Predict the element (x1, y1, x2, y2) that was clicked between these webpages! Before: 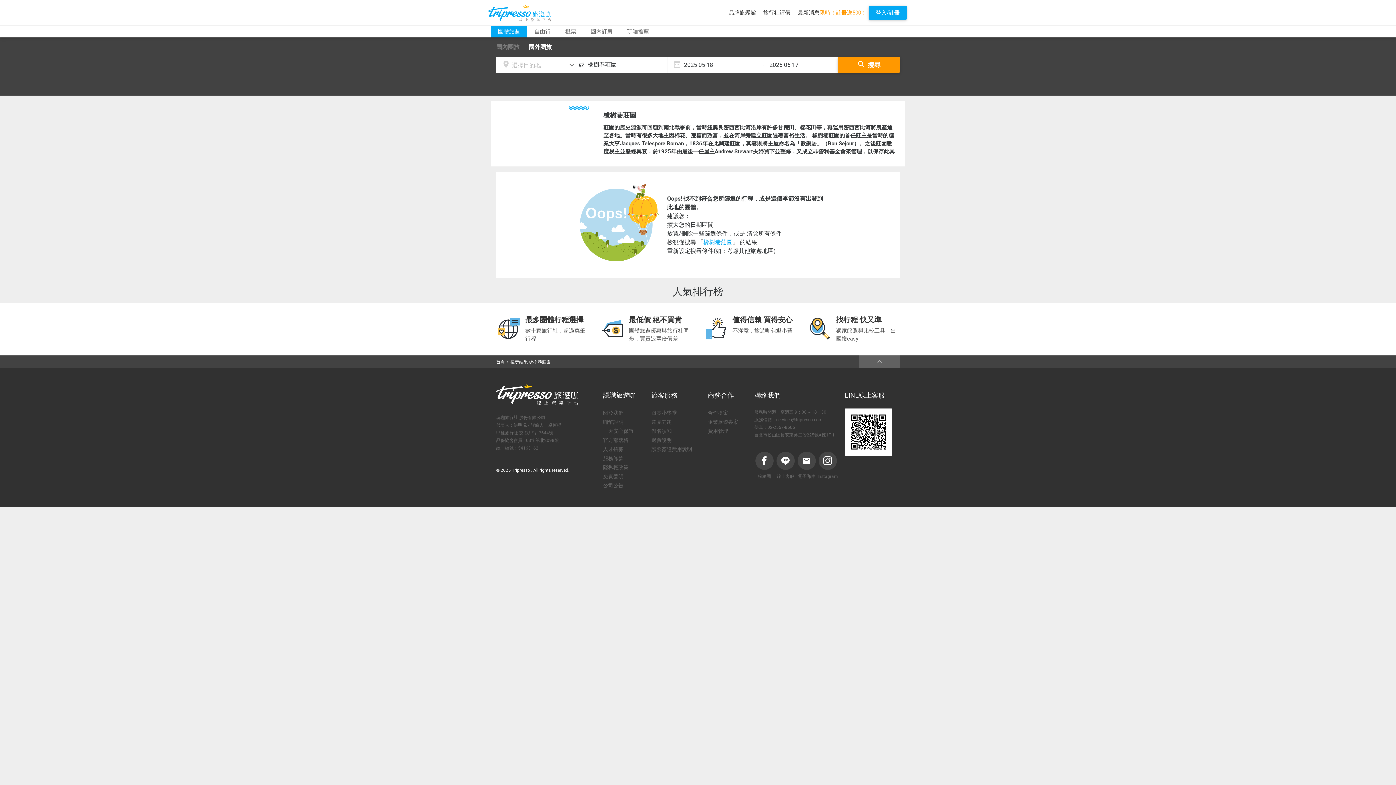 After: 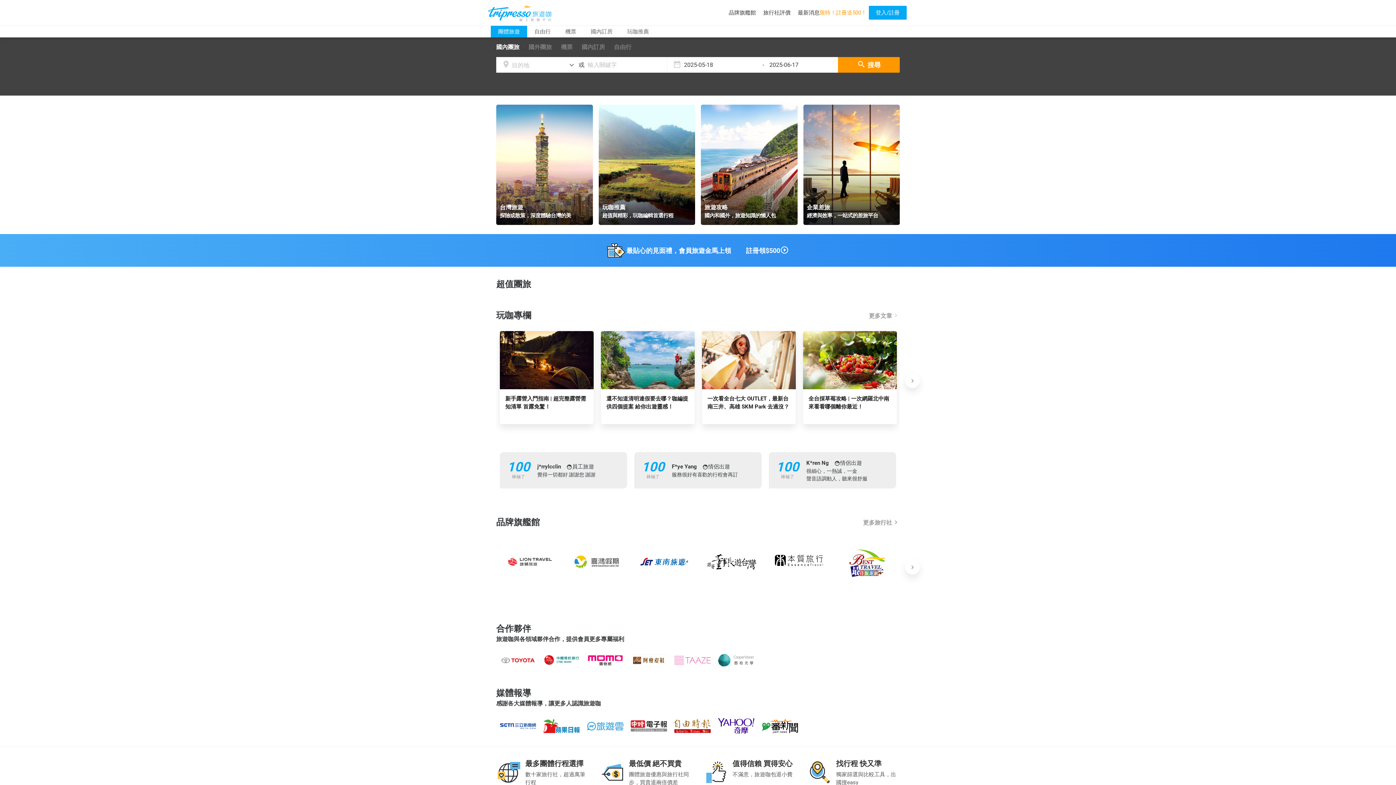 Action: label: 首頁 bbox: (496, 163, 505, 168)